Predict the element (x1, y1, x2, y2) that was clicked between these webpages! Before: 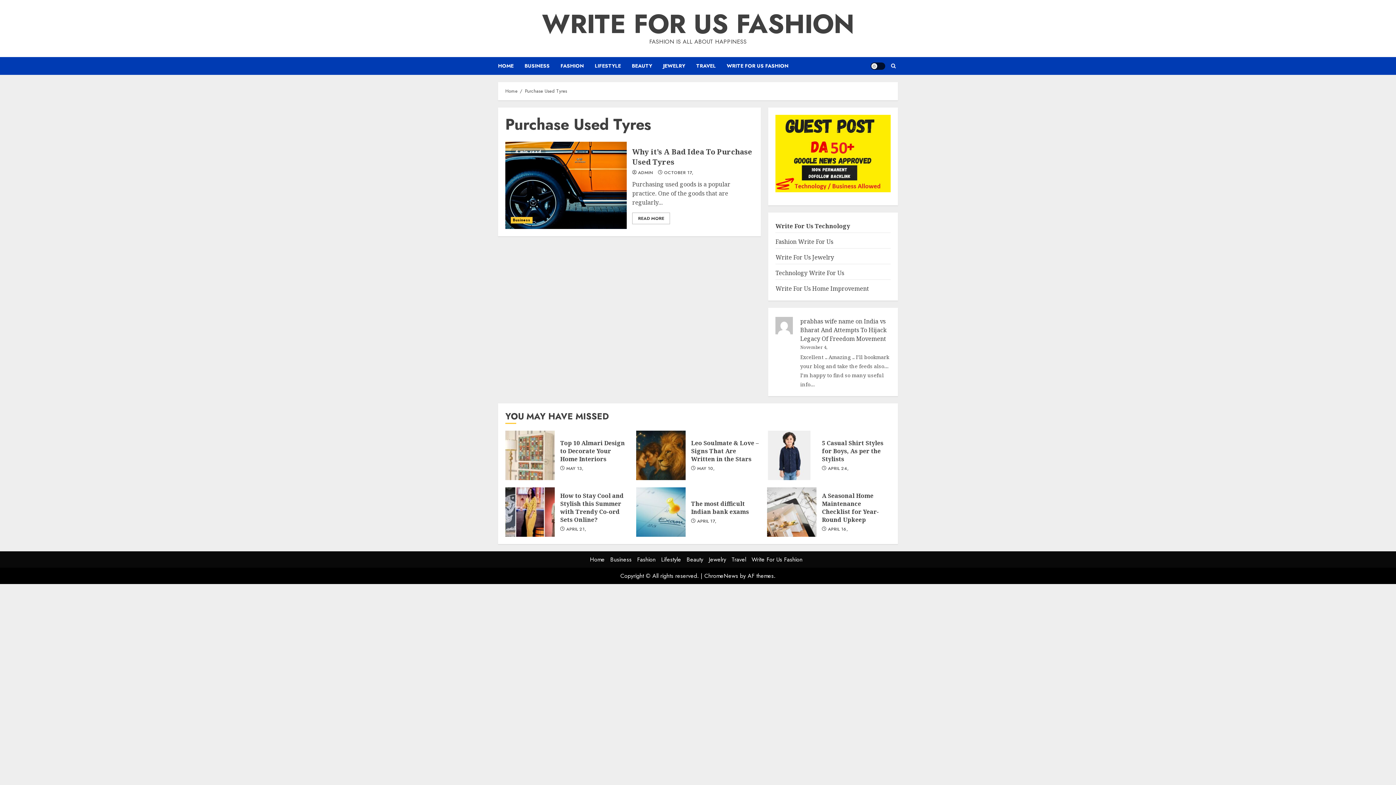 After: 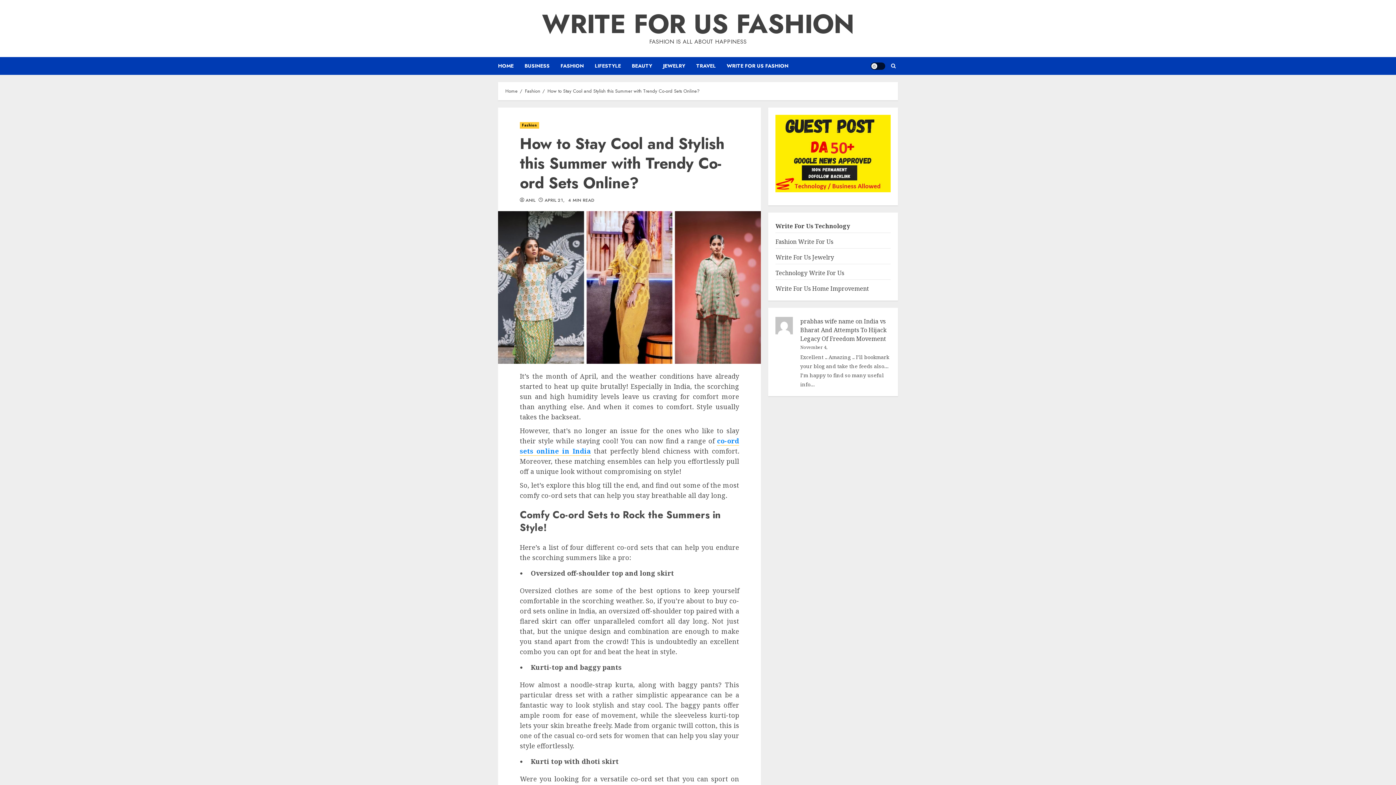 Action: bbox: (505, 487, 554, 537) label: How to Stay Cool and Stylish this Summer with Trendy Co-ord Sets Online?